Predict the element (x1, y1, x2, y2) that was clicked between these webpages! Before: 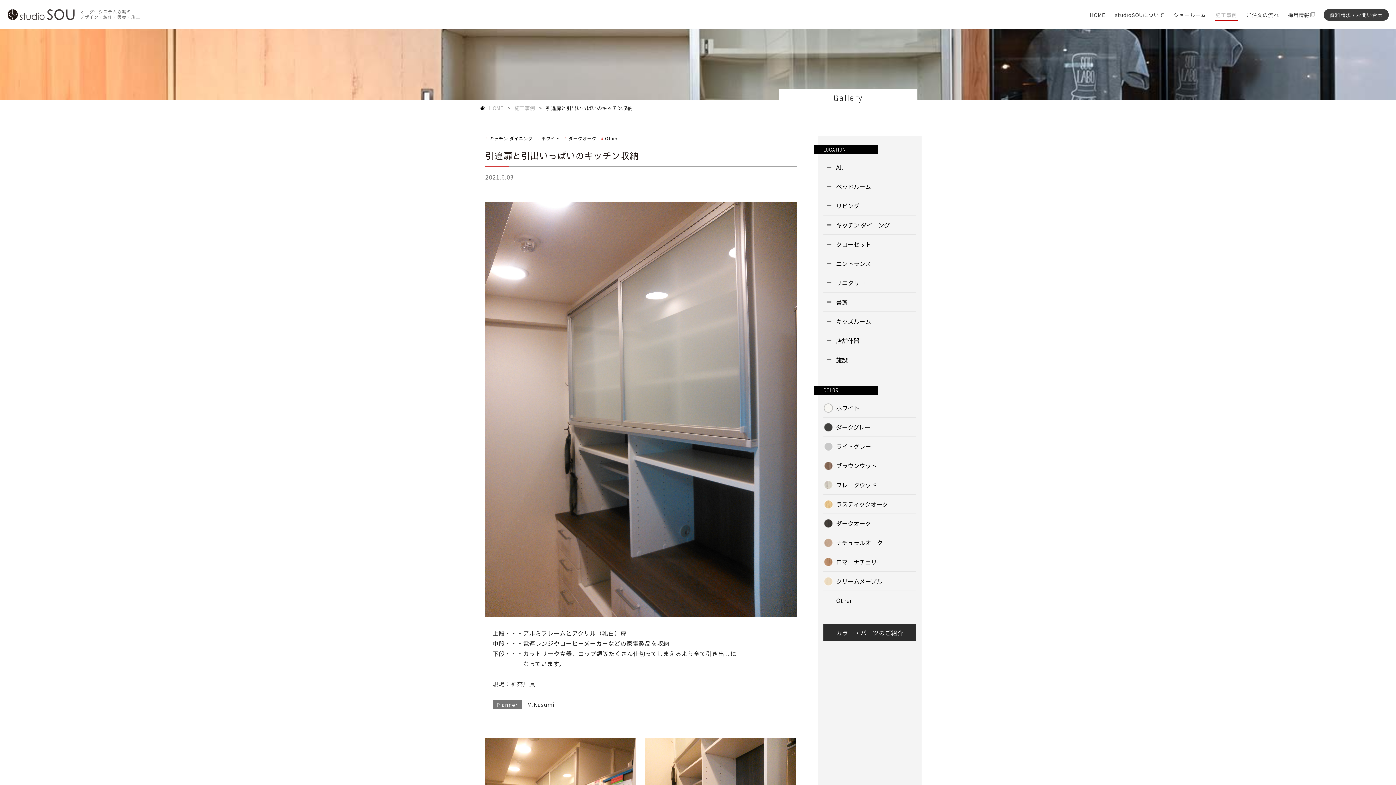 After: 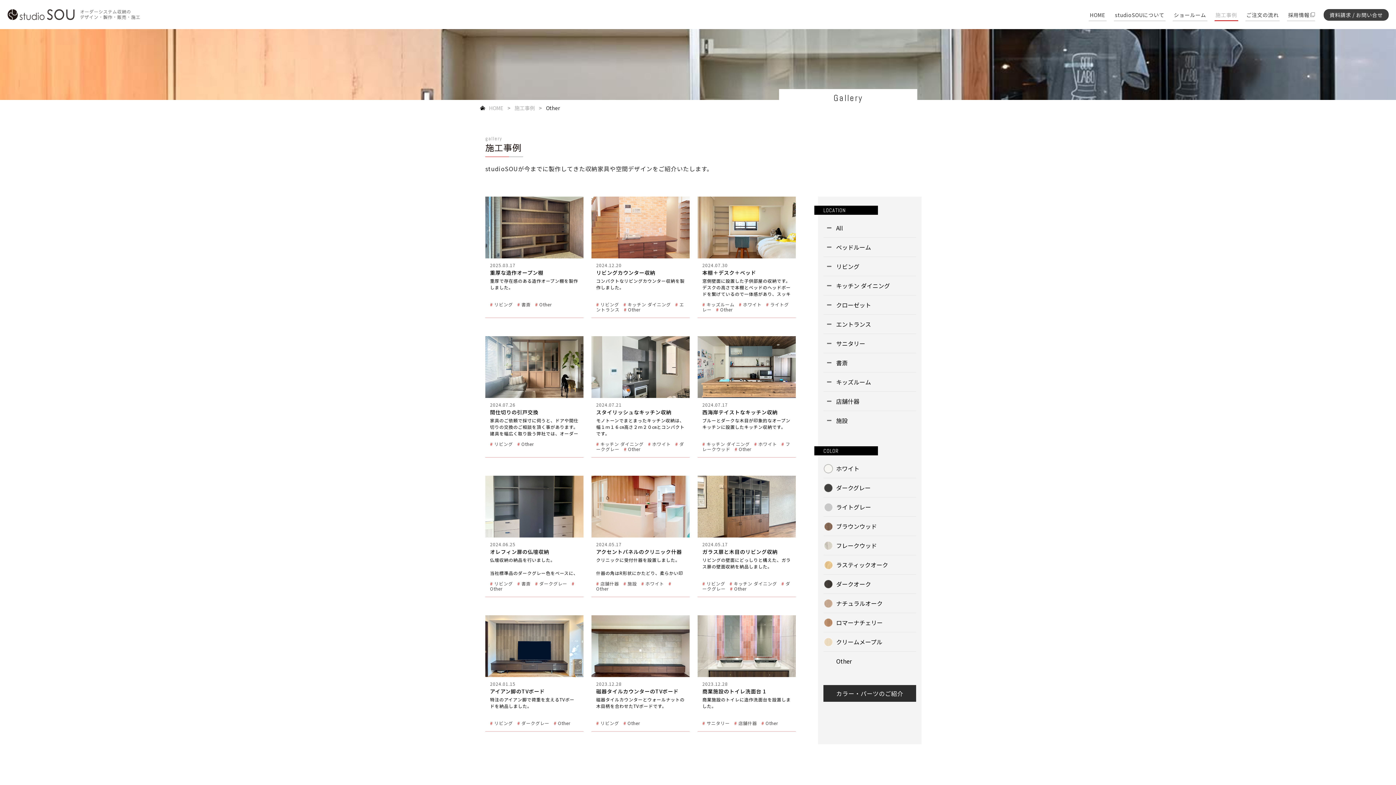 Action: label: Other bbox: (823, 590, 916, 610)